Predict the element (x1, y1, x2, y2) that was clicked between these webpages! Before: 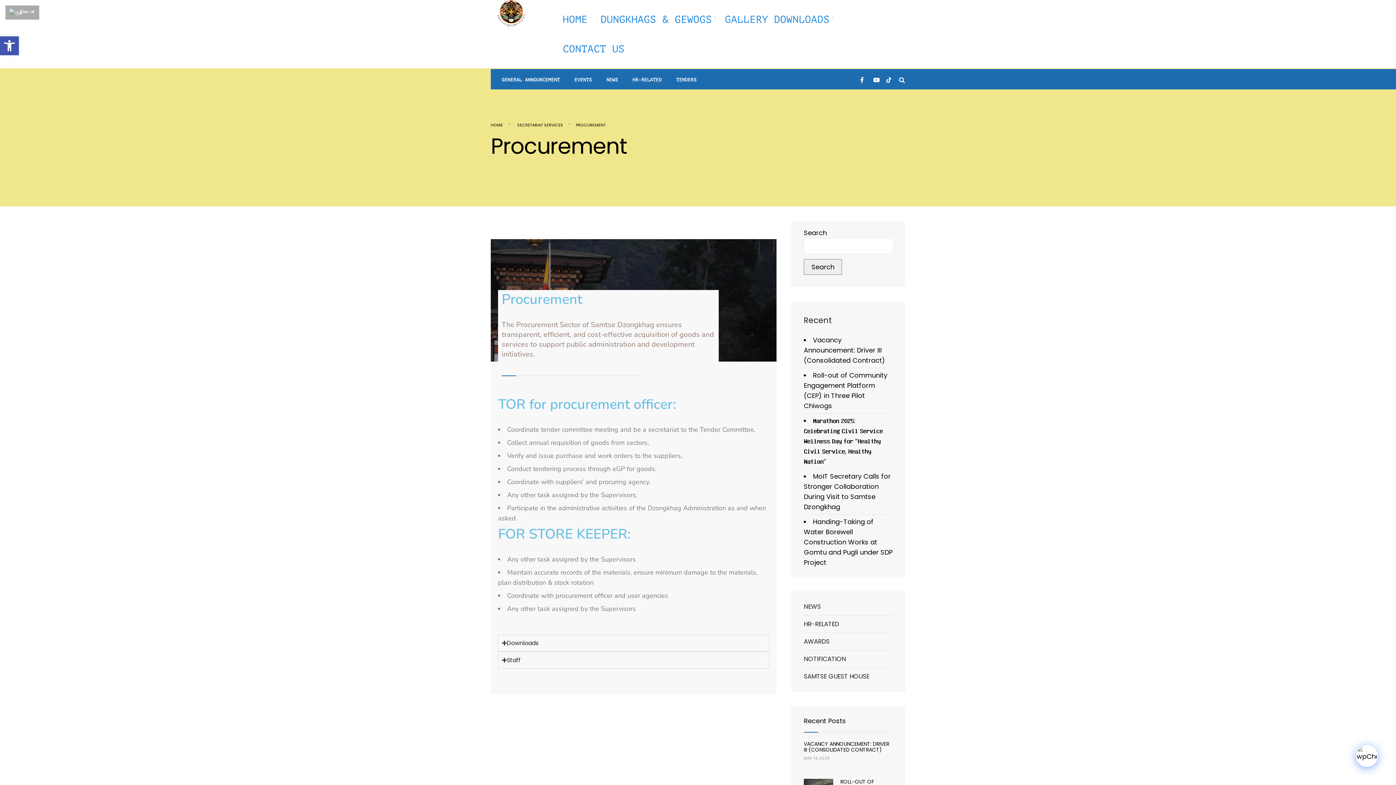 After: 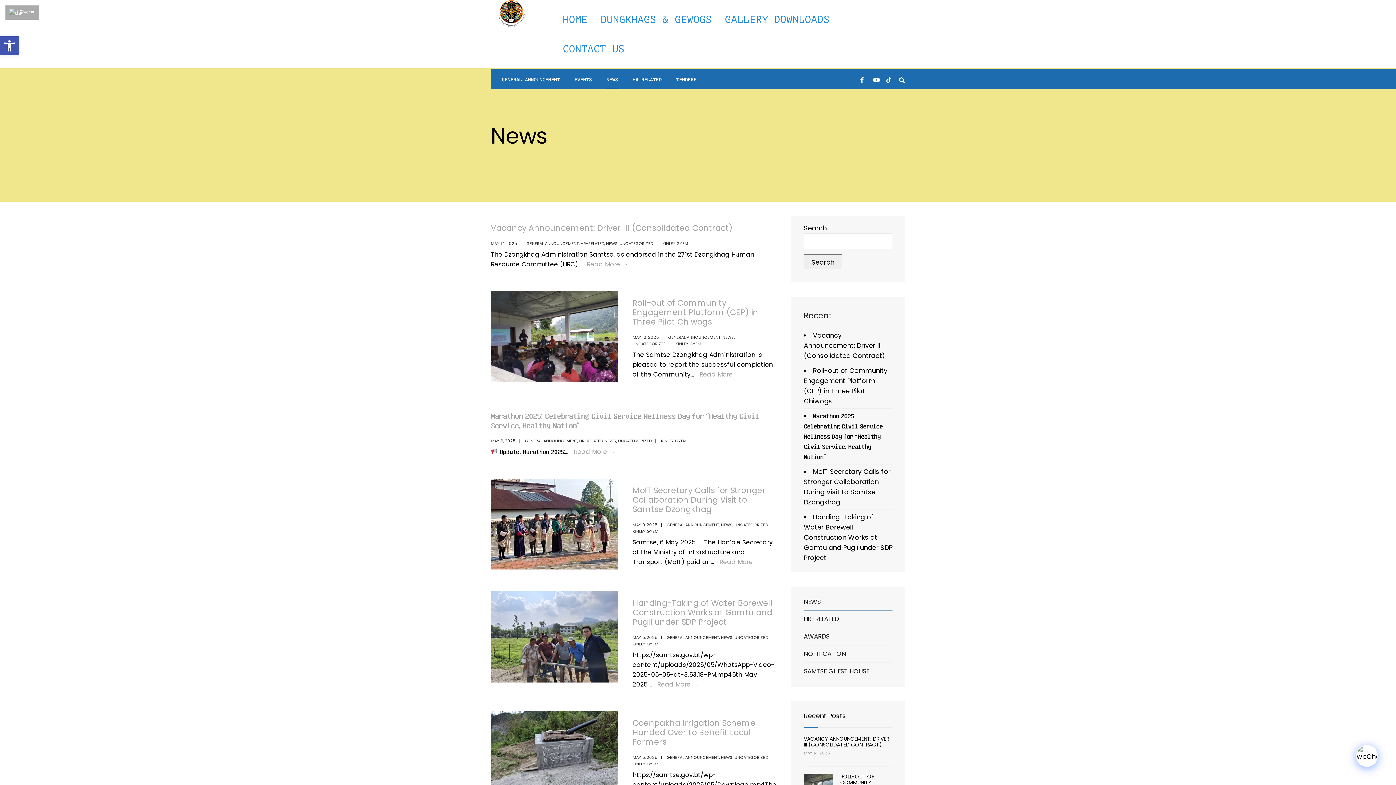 Action: label: NEWS bbox: (804, 598, 892, 615)